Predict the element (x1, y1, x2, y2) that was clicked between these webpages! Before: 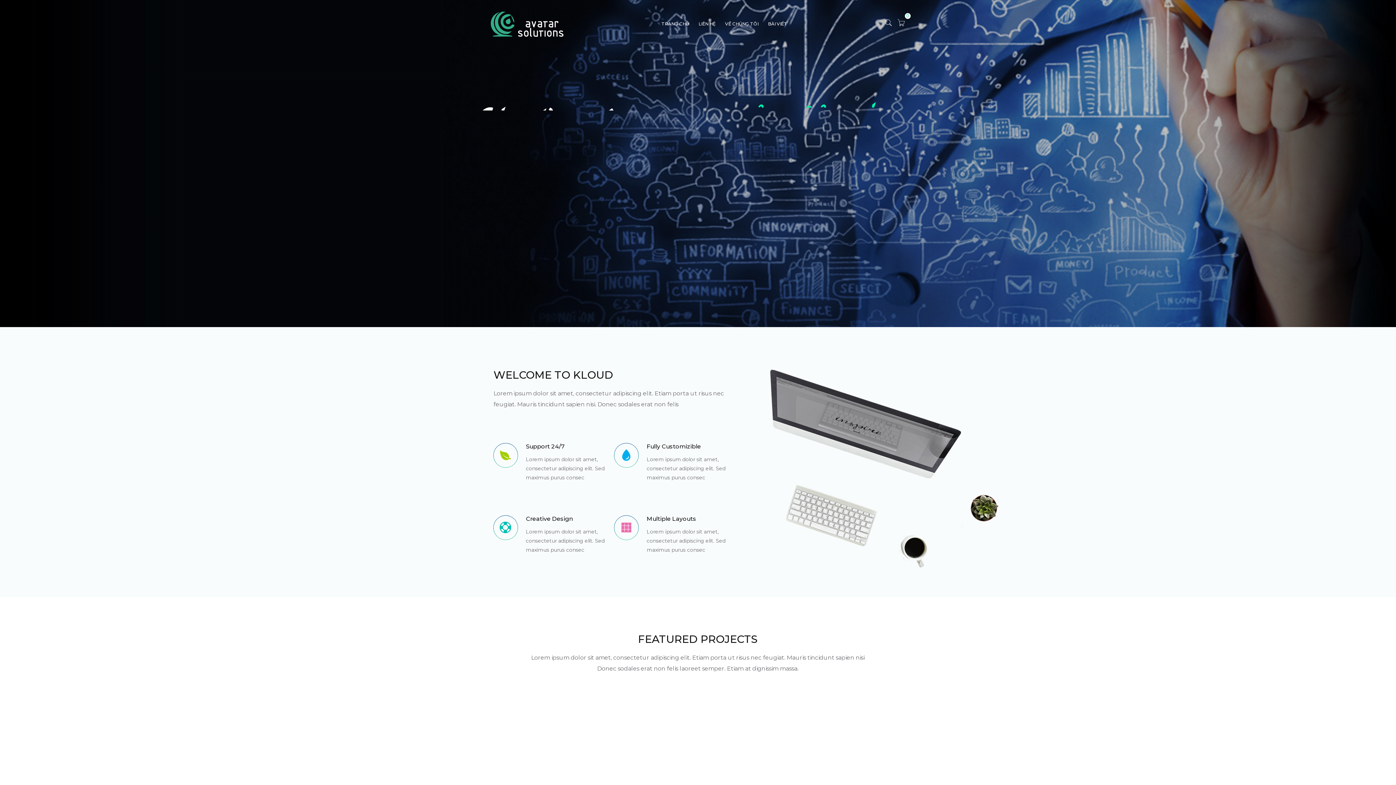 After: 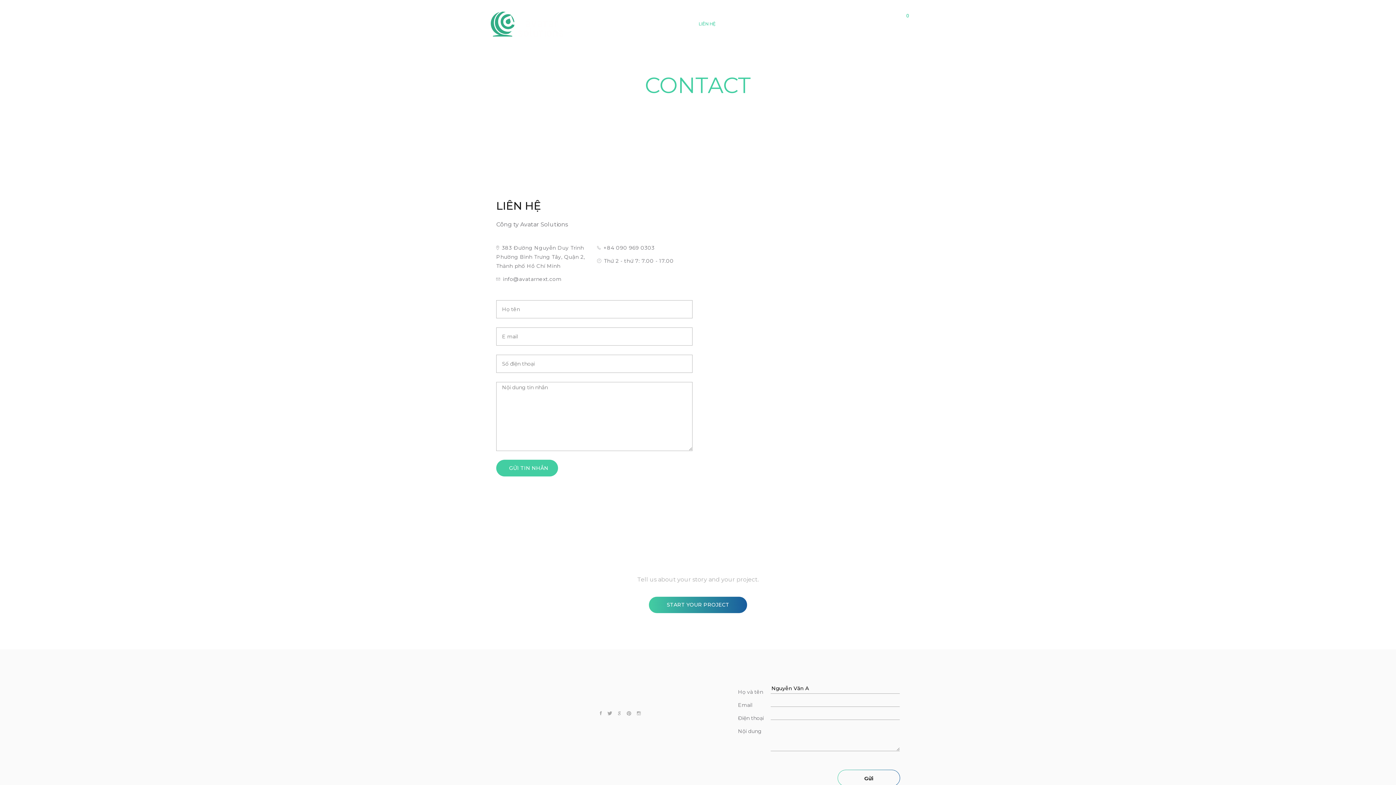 Action: label: LIÊN HỆ bbox: (698, 19, 715, 28)